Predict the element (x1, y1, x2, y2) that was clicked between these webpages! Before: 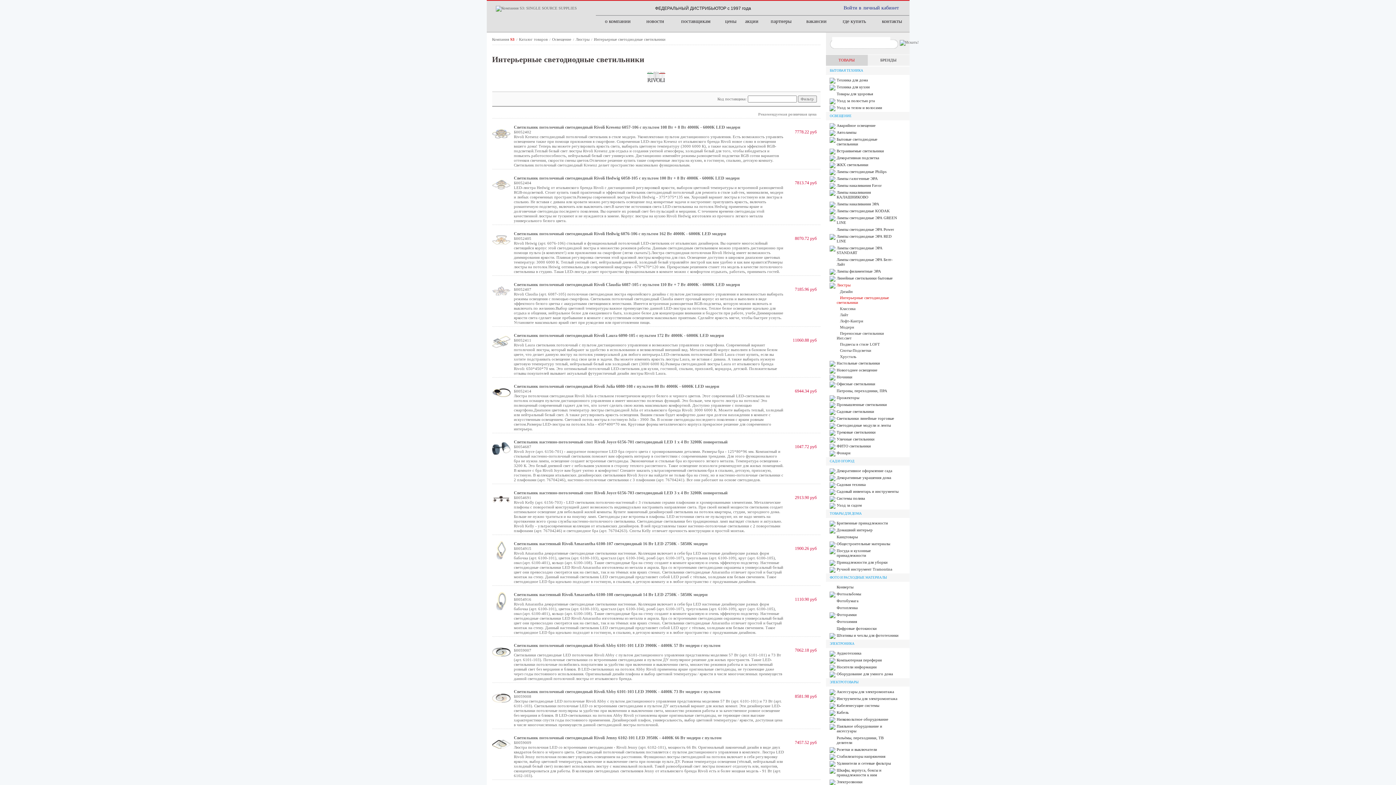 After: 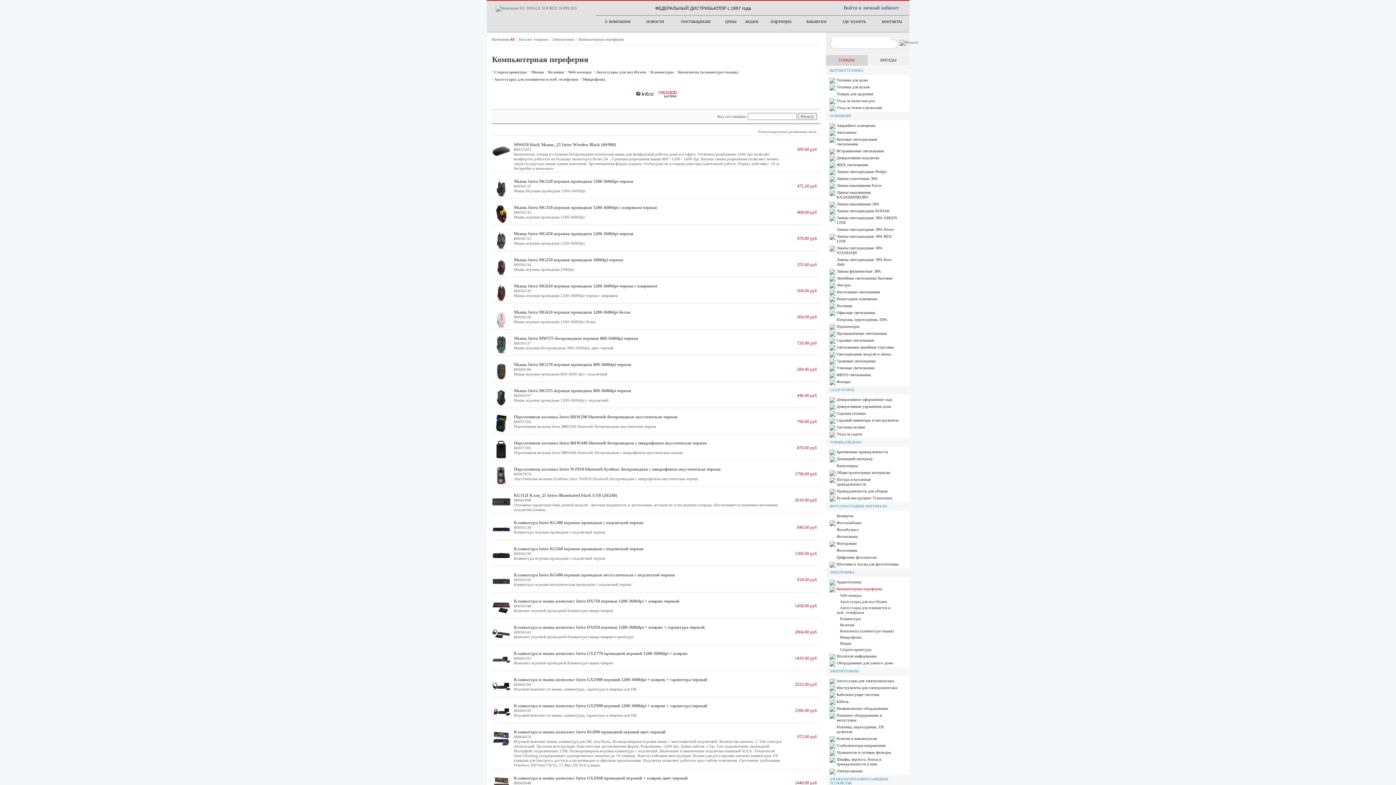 Action: label: Компьютерная переферия bbox: (836, 658, 882, 662)